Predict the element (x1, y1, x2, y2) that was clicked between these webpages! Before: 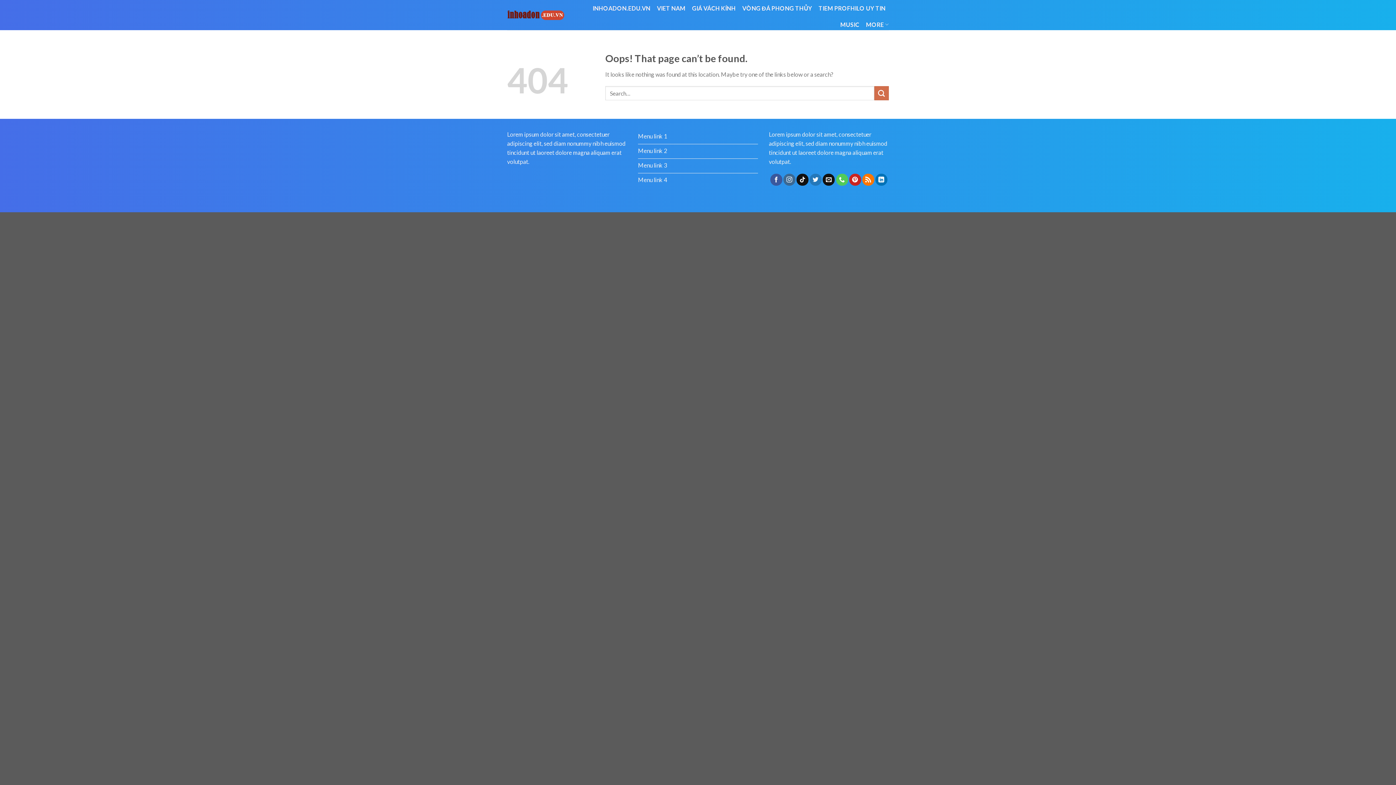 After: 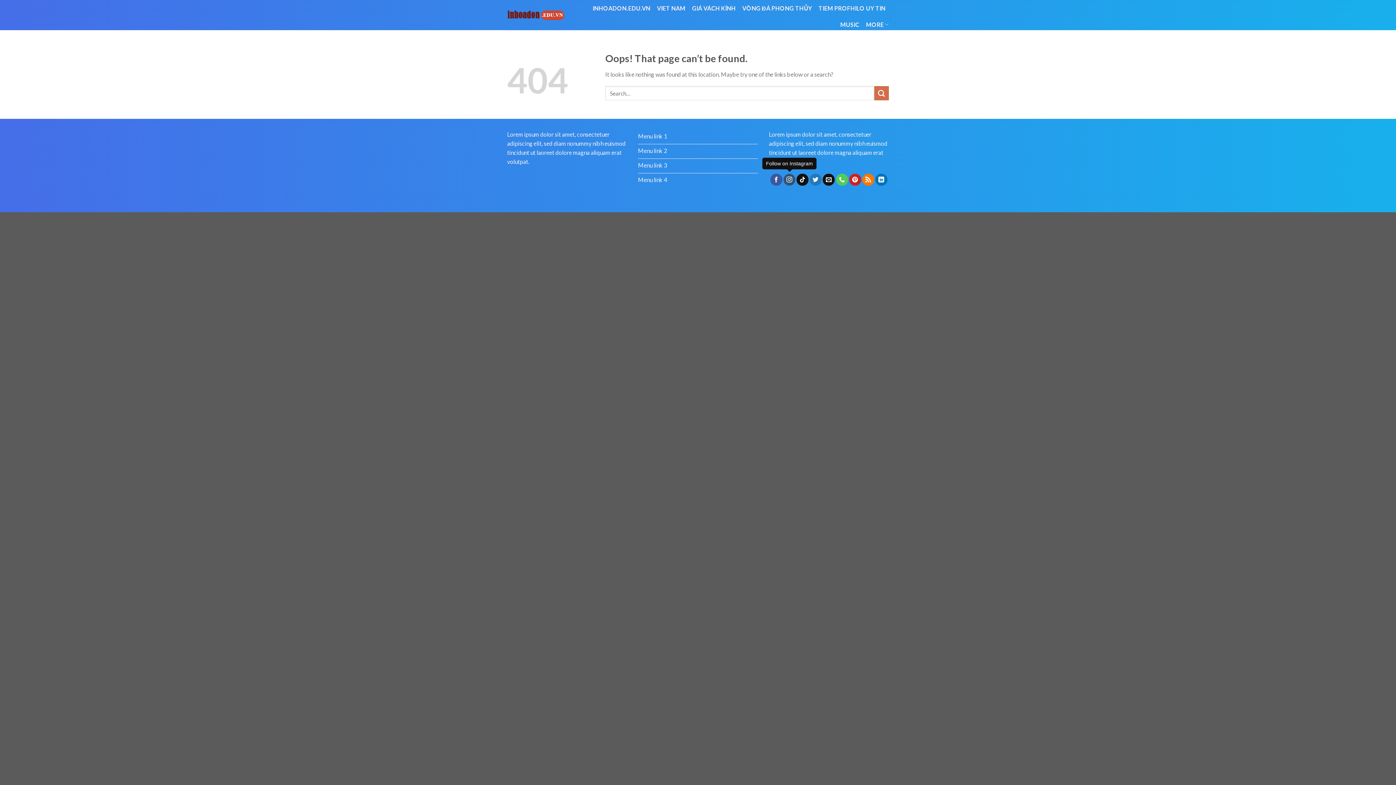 Action: bbox: (783, 173, 795, 185)